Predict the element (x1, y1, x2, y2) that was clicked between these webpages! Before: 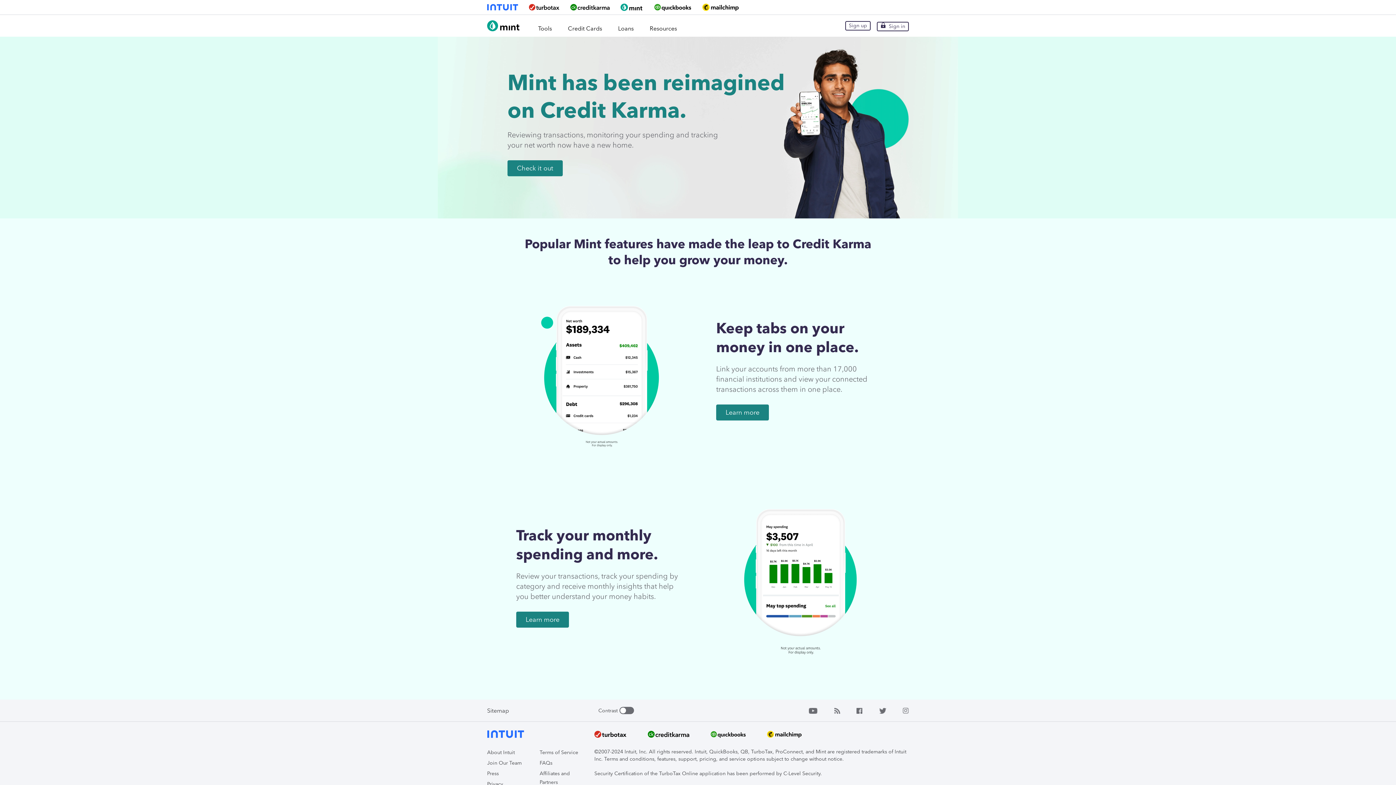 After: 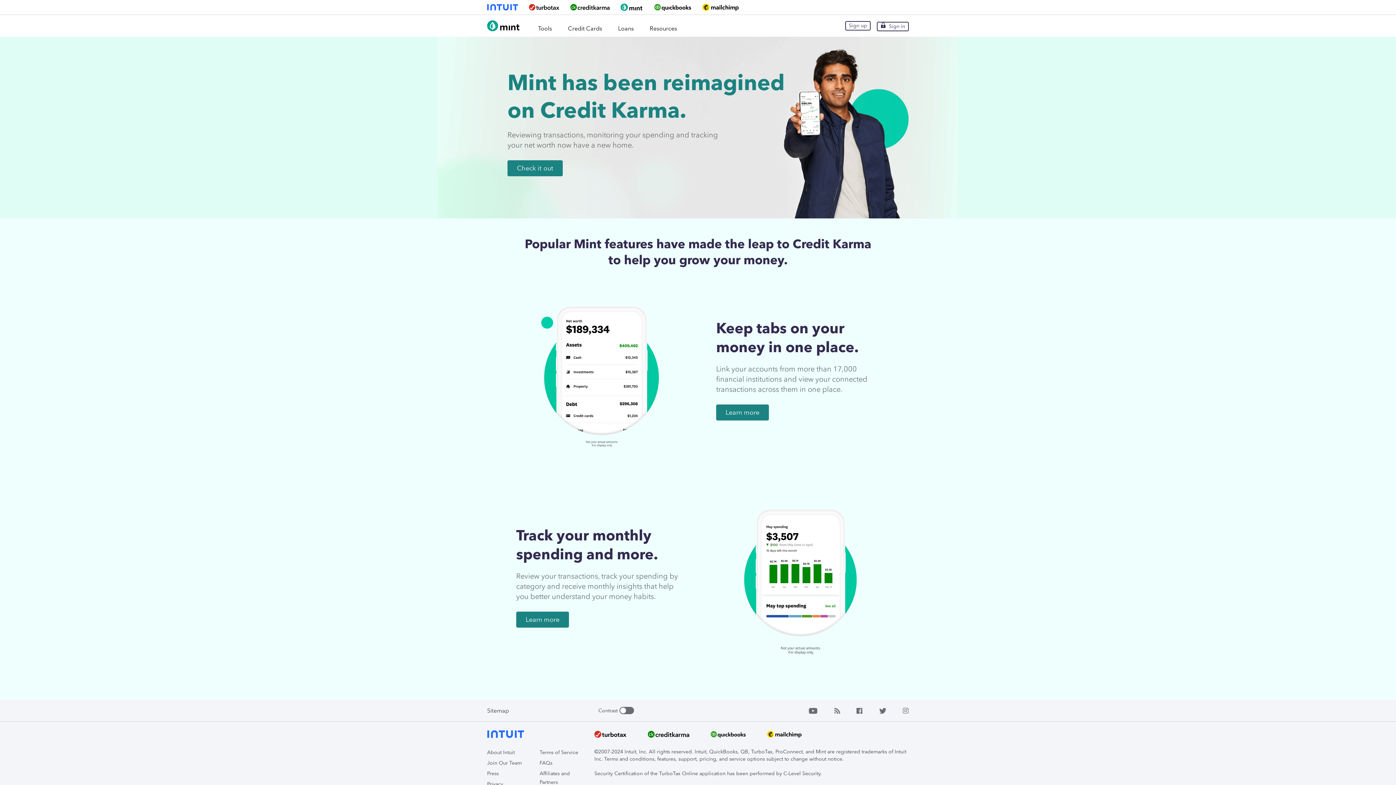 Action: bbox: (528, 4, 559, 10)